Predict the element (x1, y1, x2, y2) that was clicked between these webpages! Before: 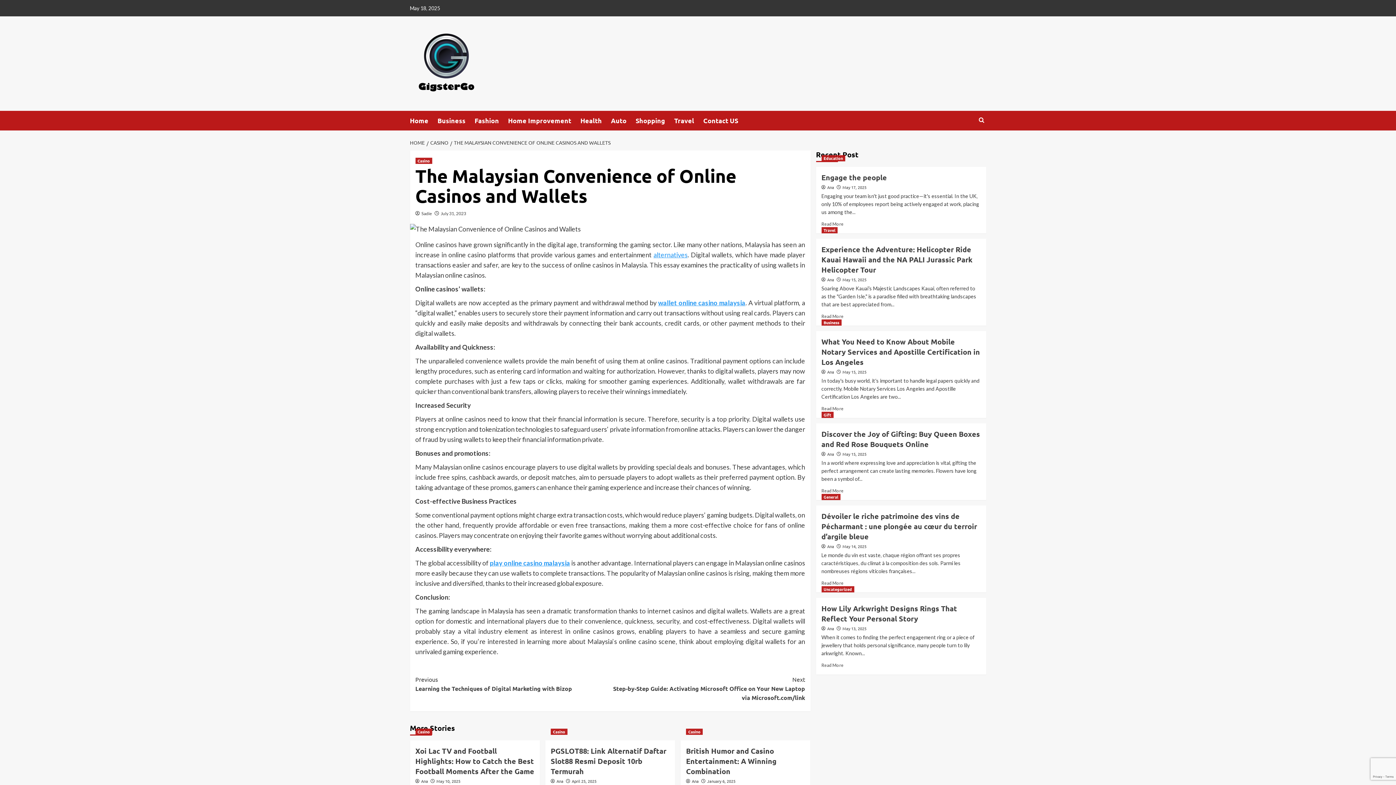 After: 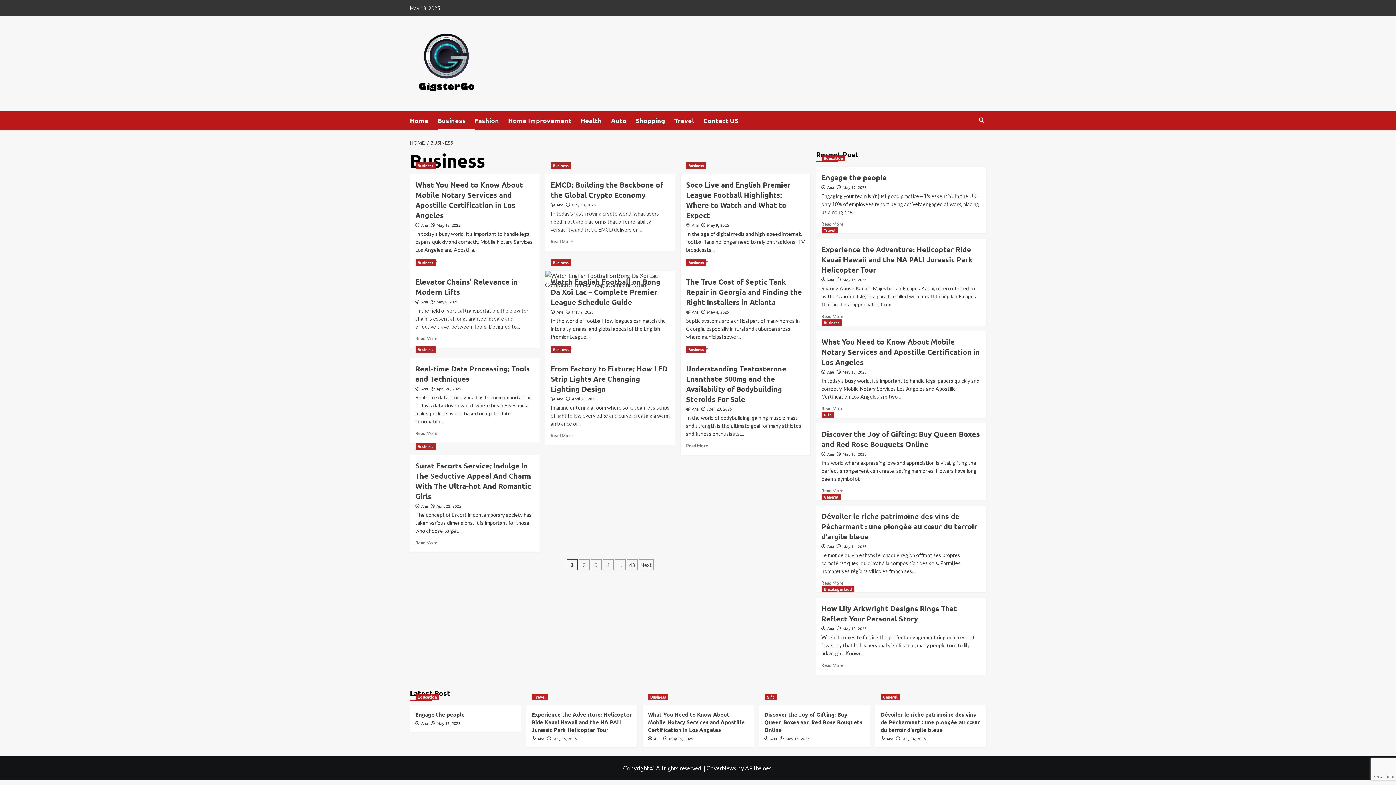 Action: label: View all posts in Business bbox: (821, 319, 841, 325)